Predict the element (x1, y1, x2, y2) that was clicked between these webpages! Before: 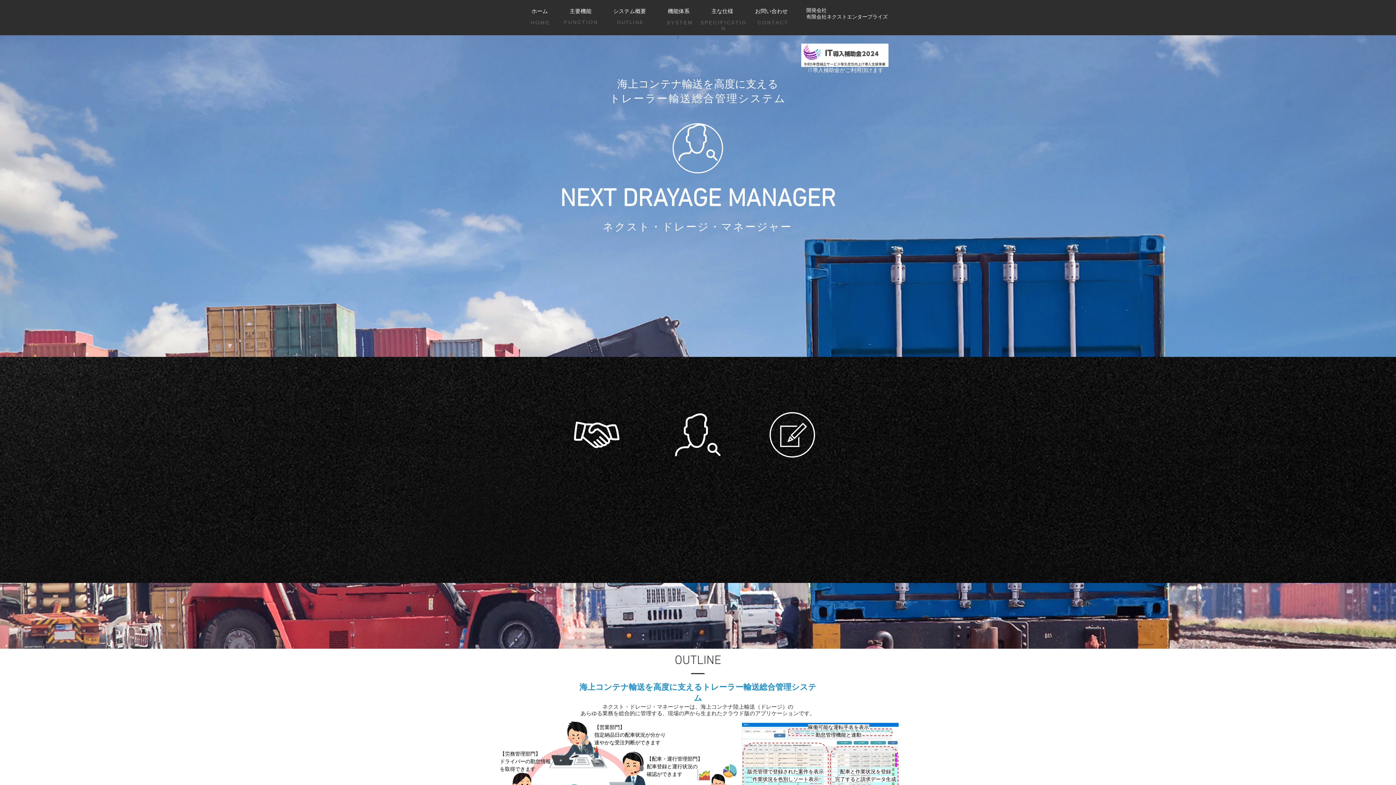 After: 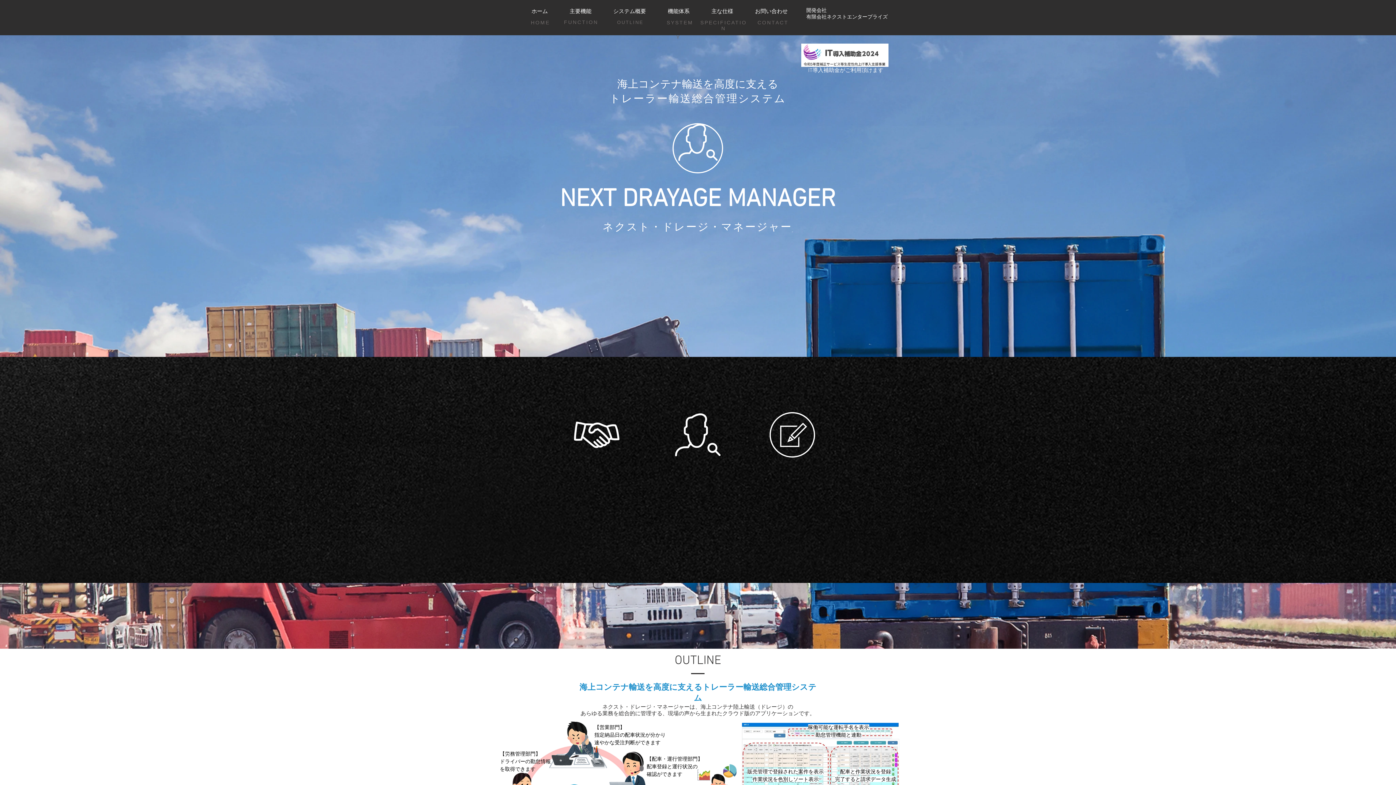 Action: label: システム概要 bbox: (602, 7, 657, 16)